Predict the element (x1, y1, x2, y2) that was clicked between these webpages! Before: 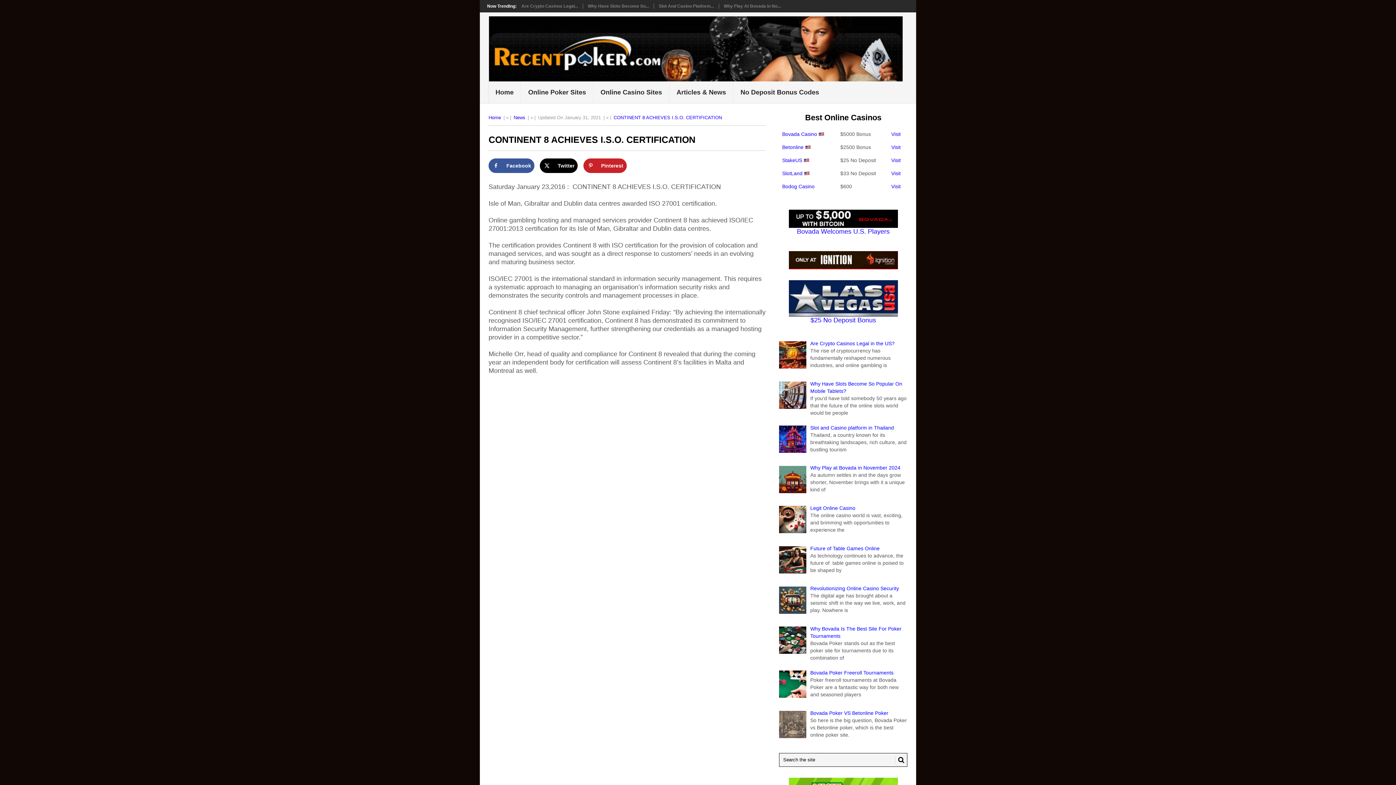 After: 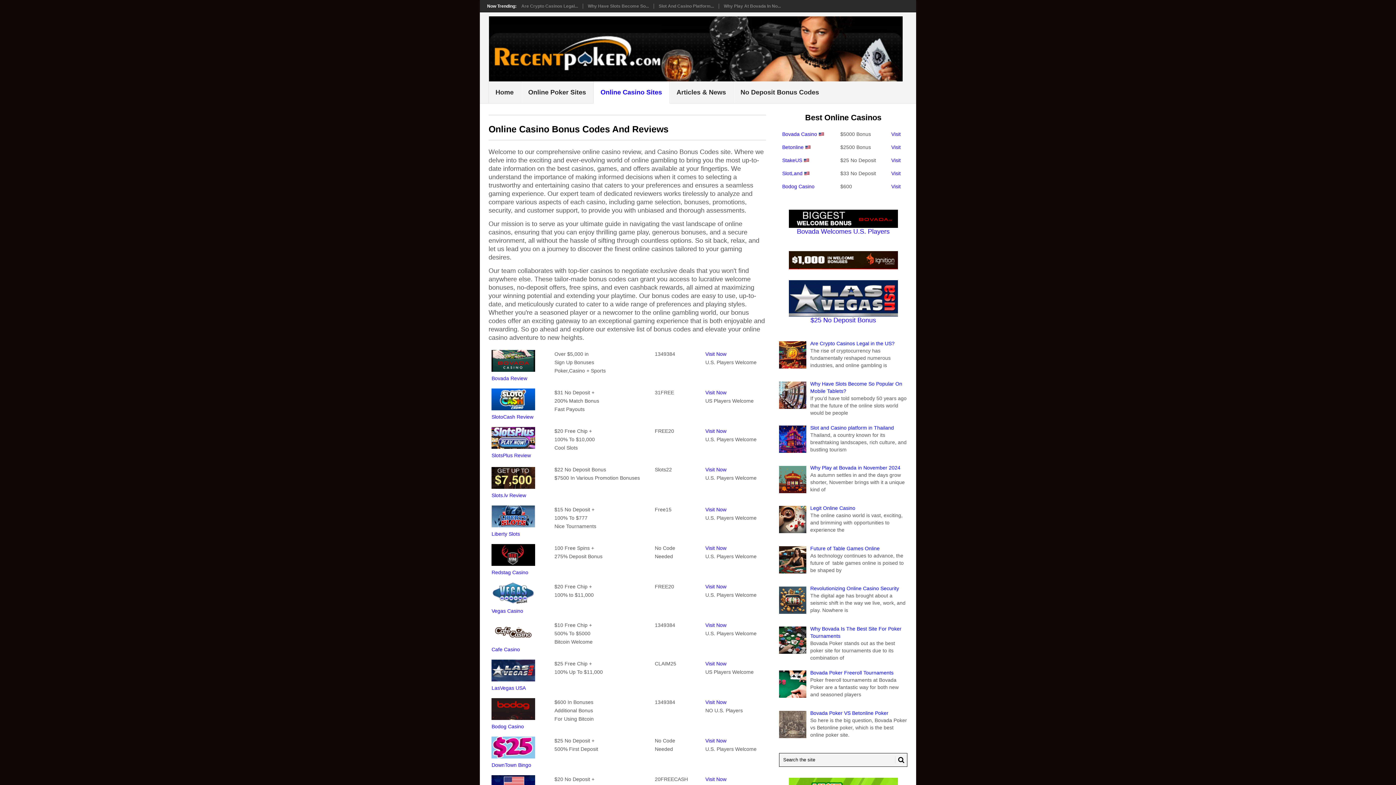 Action: label: Online Casino Sites
 bbox: (593, 81, 669, 103)